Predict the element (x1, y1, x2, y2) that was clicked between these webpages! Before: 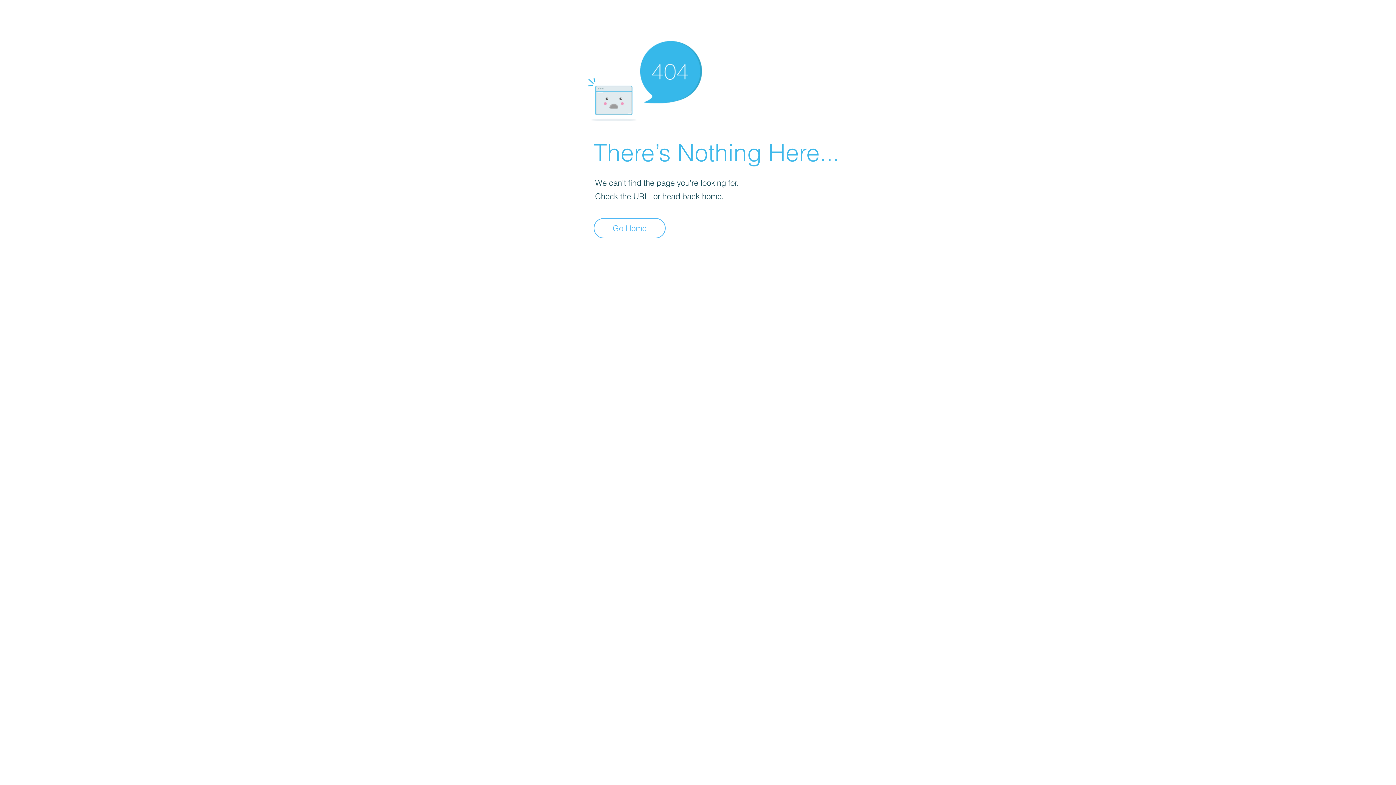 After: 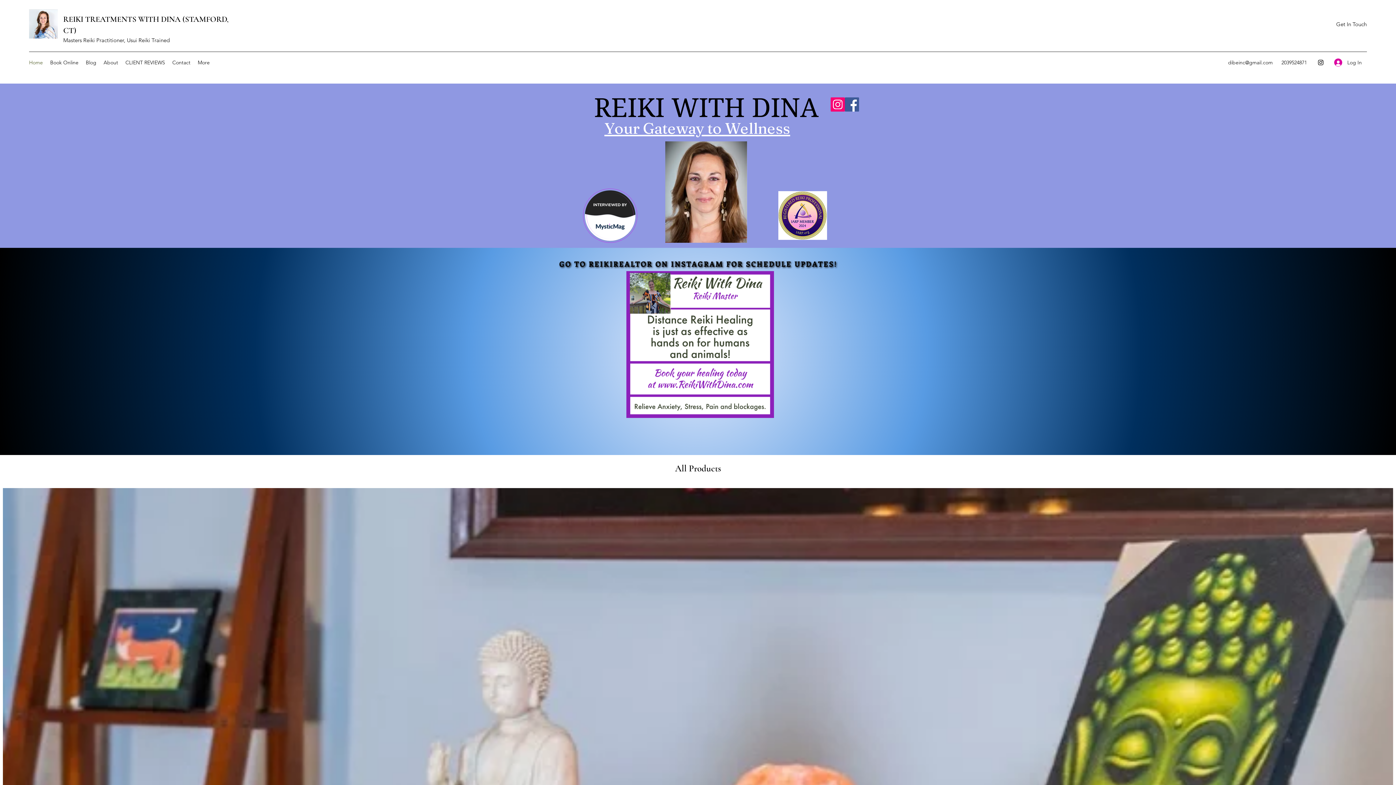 Action: label: Go Home bbox: (593, 218, 665, 238)